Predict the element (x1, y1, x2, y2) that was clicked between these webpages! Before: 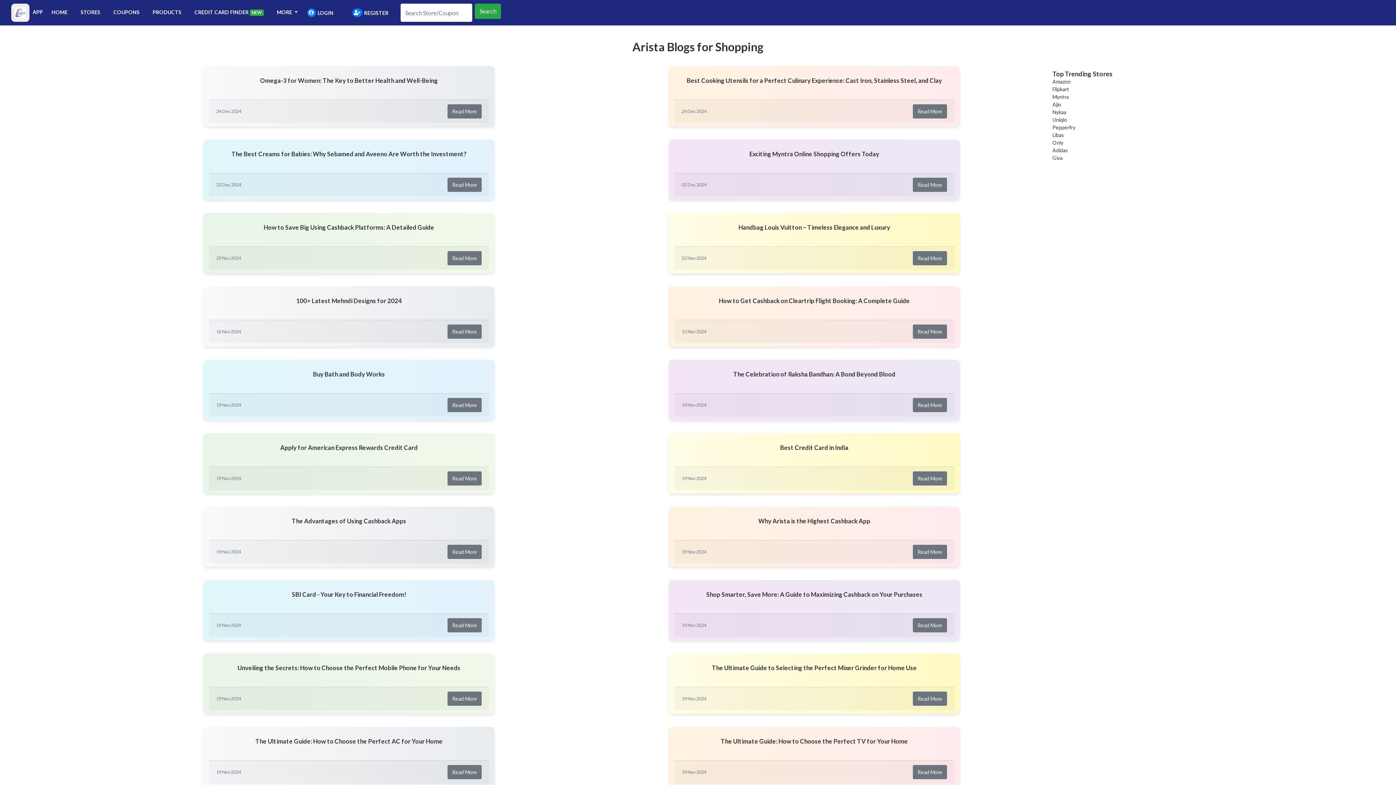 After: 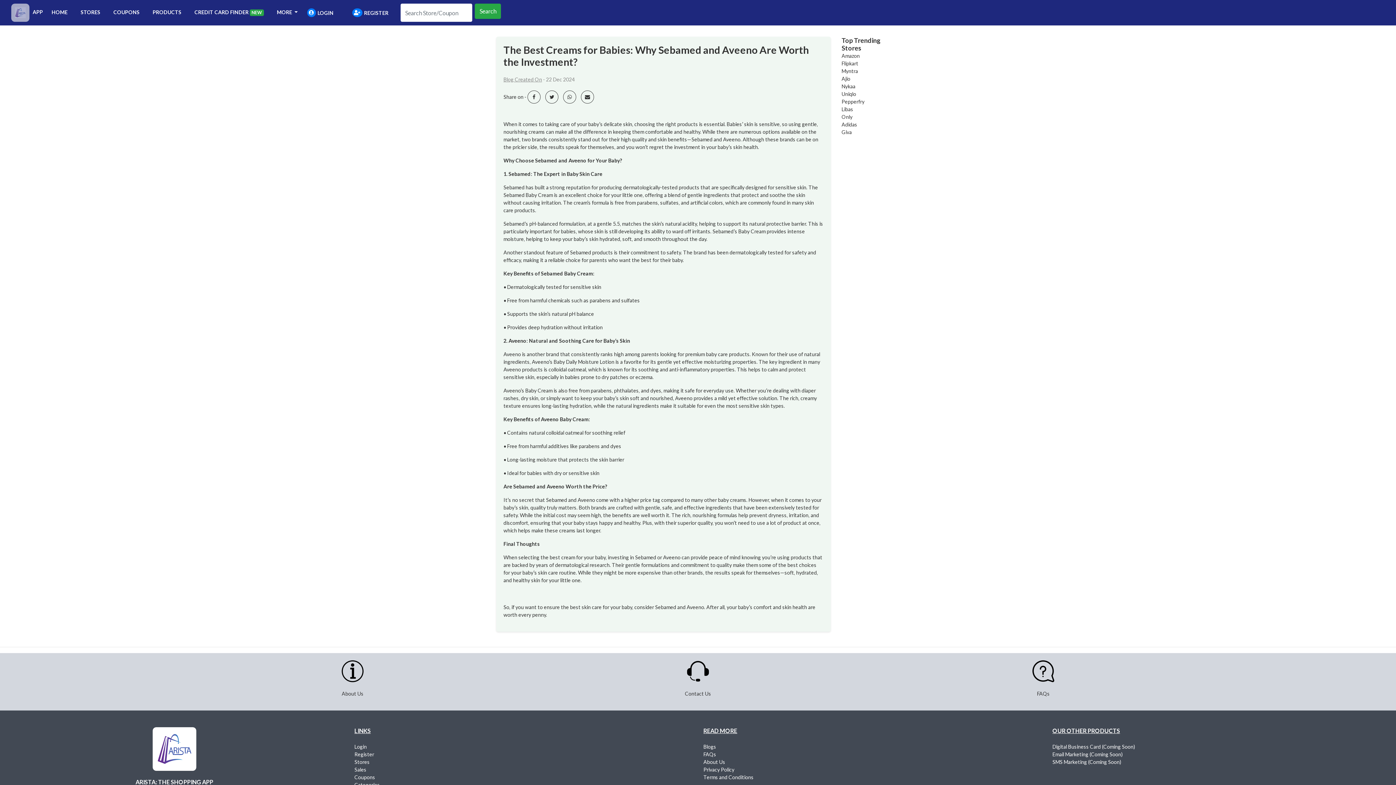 Action: label: Read More bbox: (447, 177, 481, 192)